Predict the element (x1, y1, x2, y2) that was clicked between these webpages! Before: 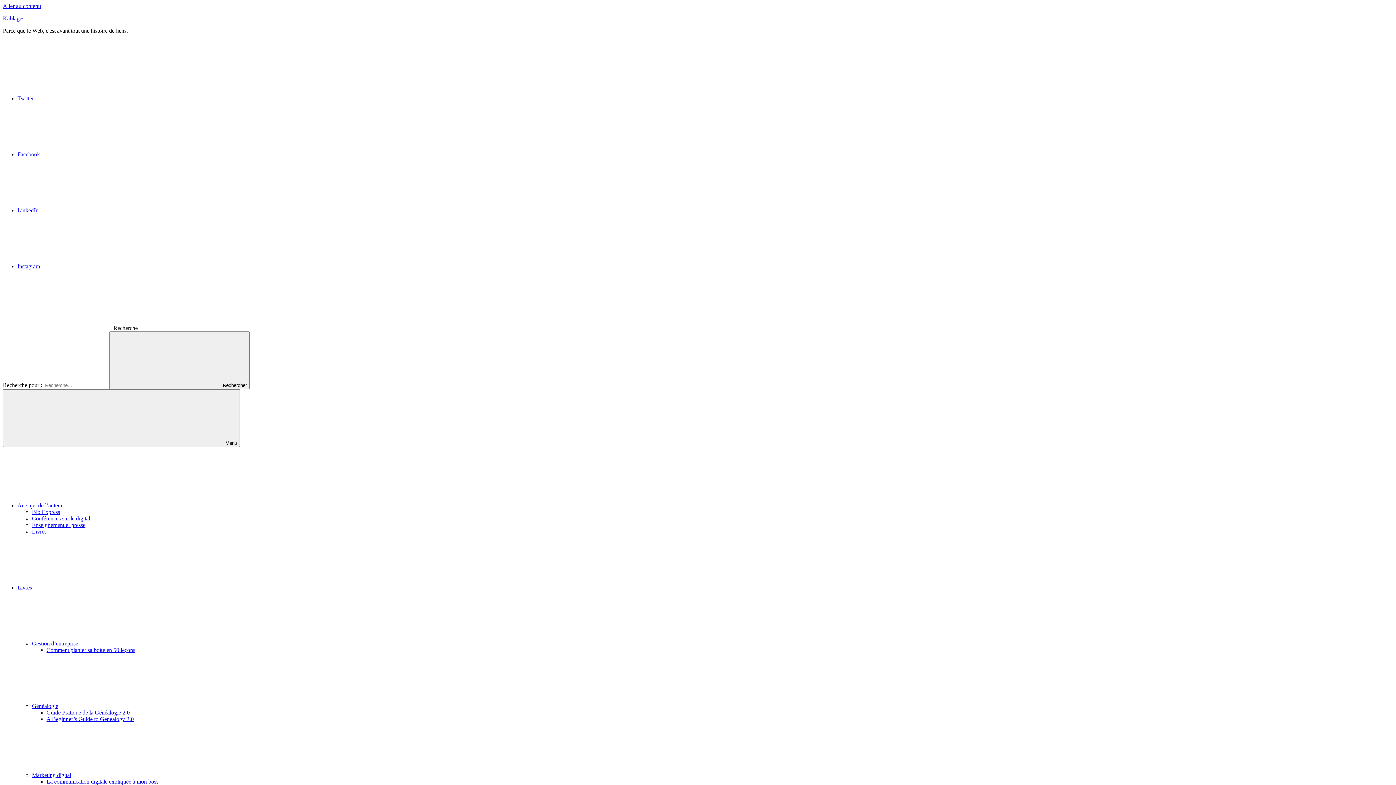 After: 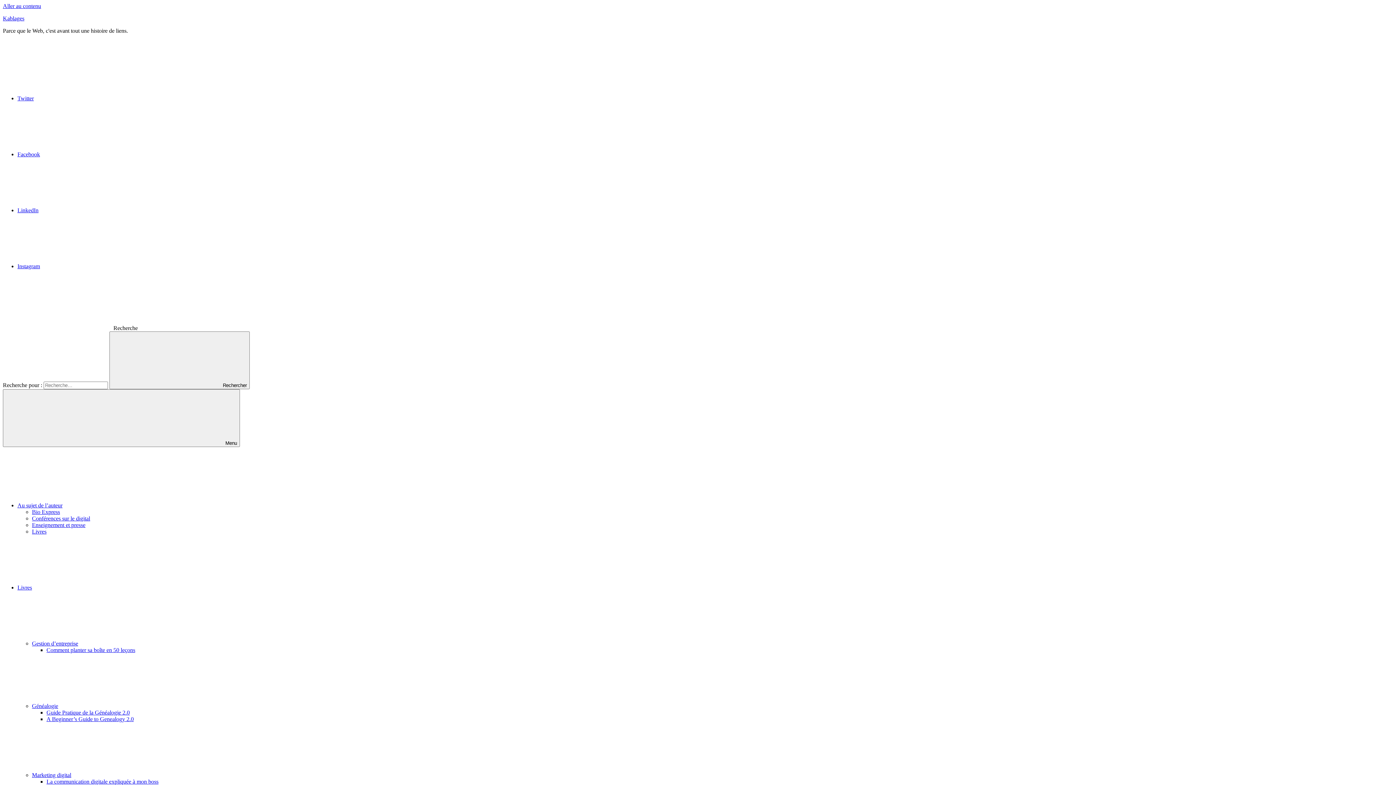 Action: label: Conférences sur le digital bbox: (32, 515, 90, 521)